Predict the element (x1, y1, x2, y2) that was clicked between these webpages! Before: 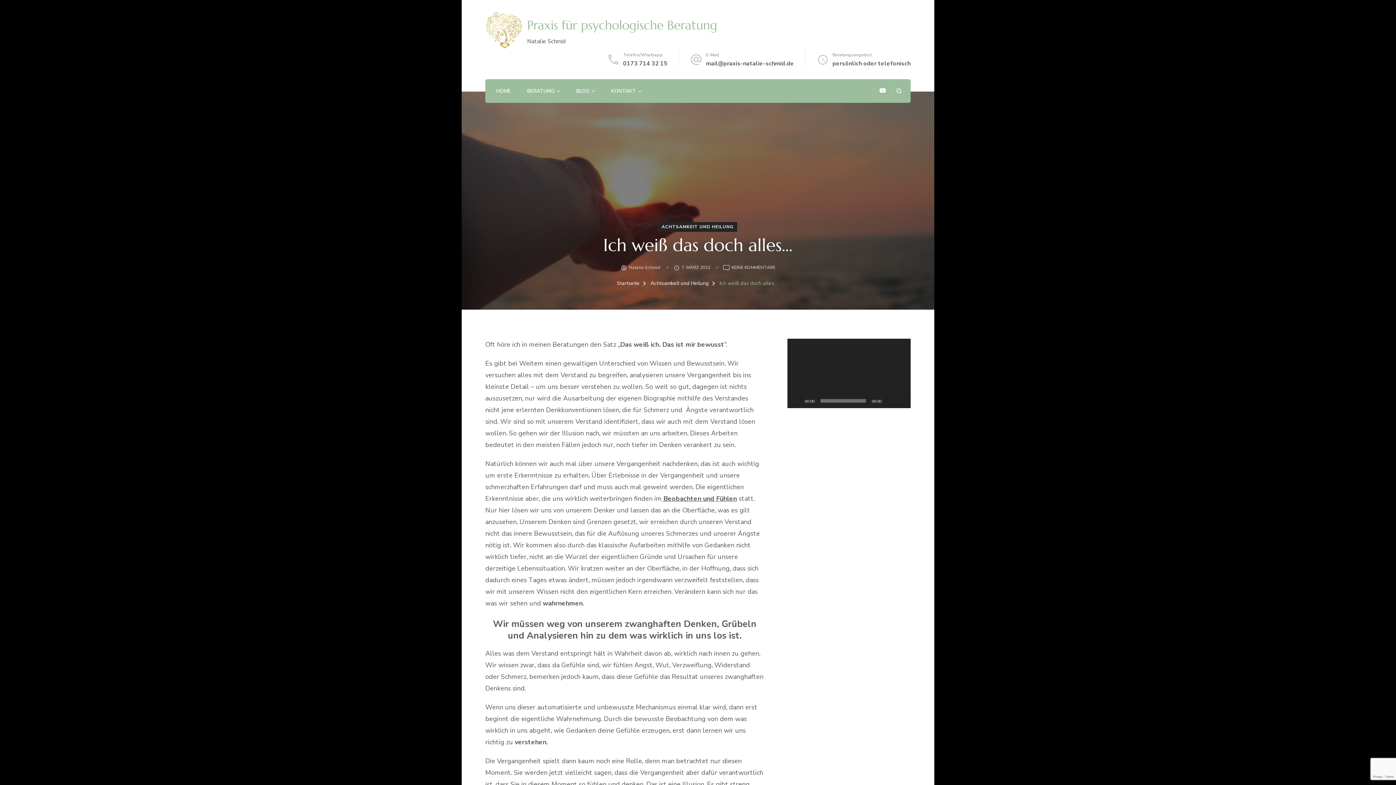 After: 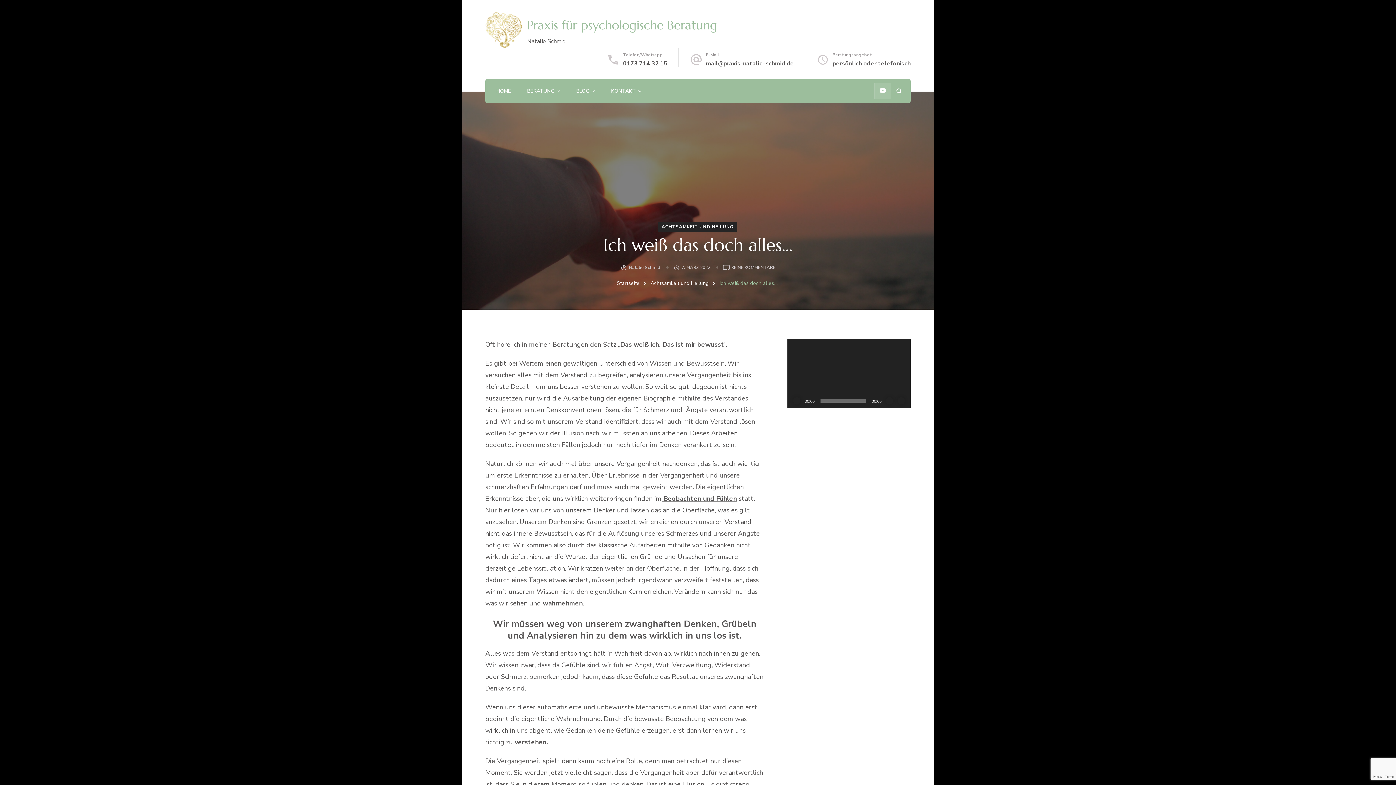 Action: bbox: (874, 82, 890, 99)